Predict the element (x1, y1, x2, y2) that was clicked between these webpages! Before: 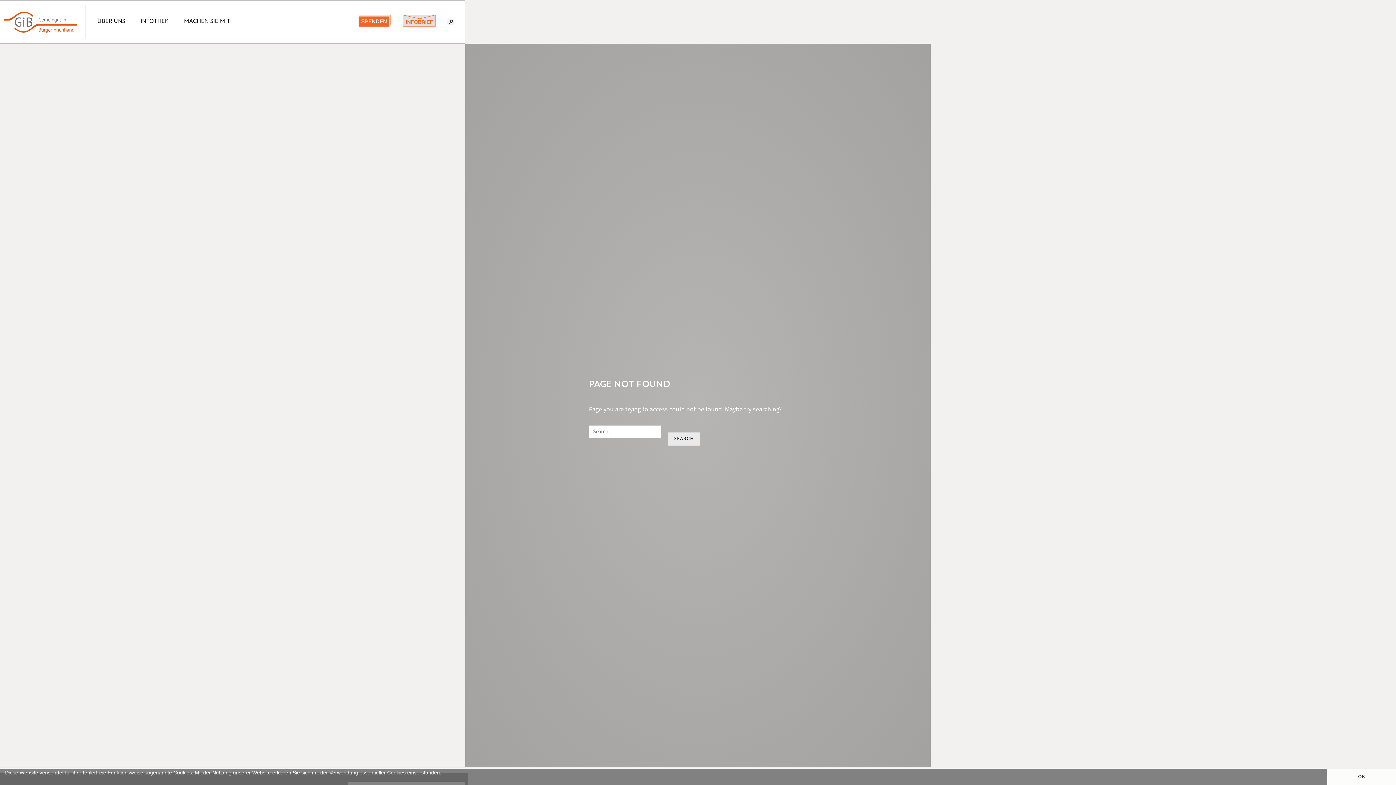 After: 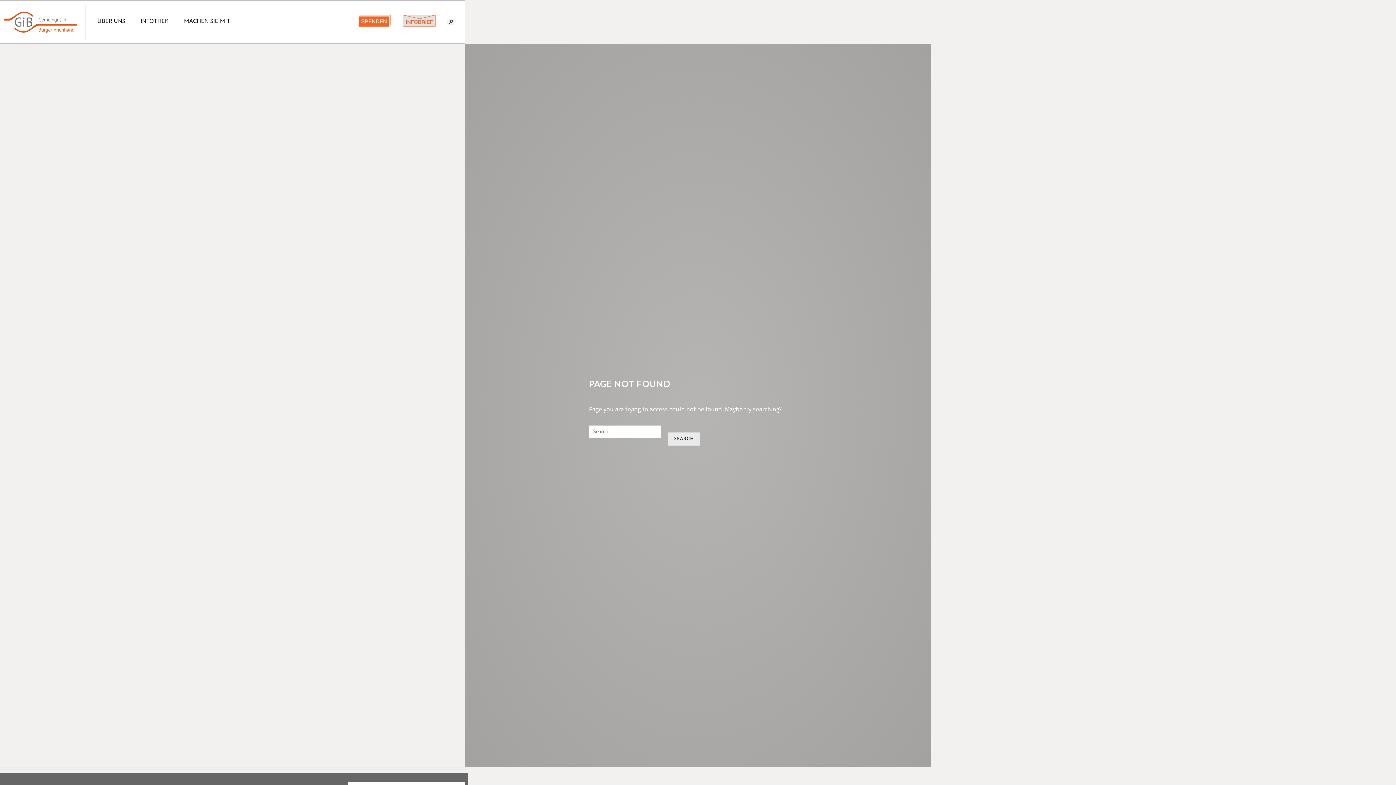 Action: label: dismiss cookie message bbox: (1327, 769, 1396, 785)